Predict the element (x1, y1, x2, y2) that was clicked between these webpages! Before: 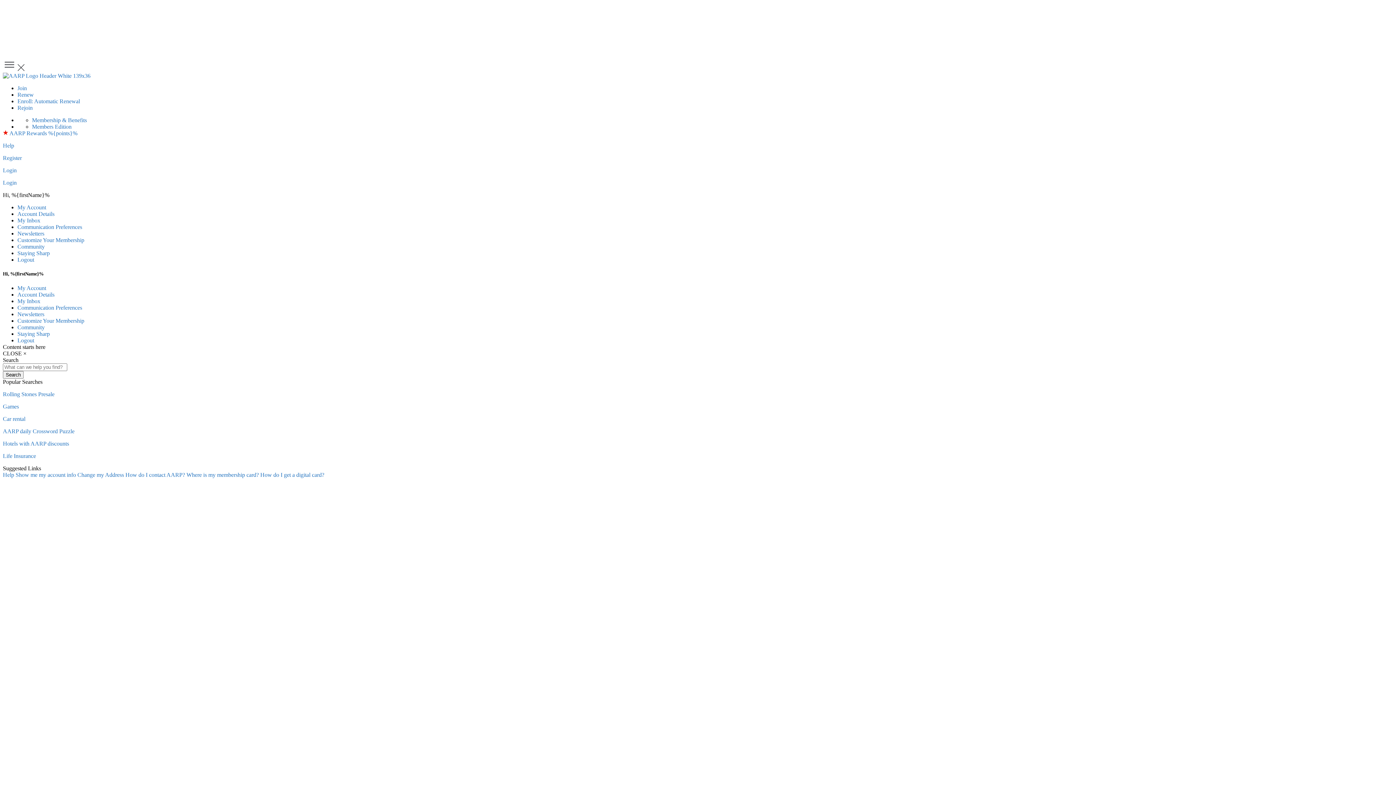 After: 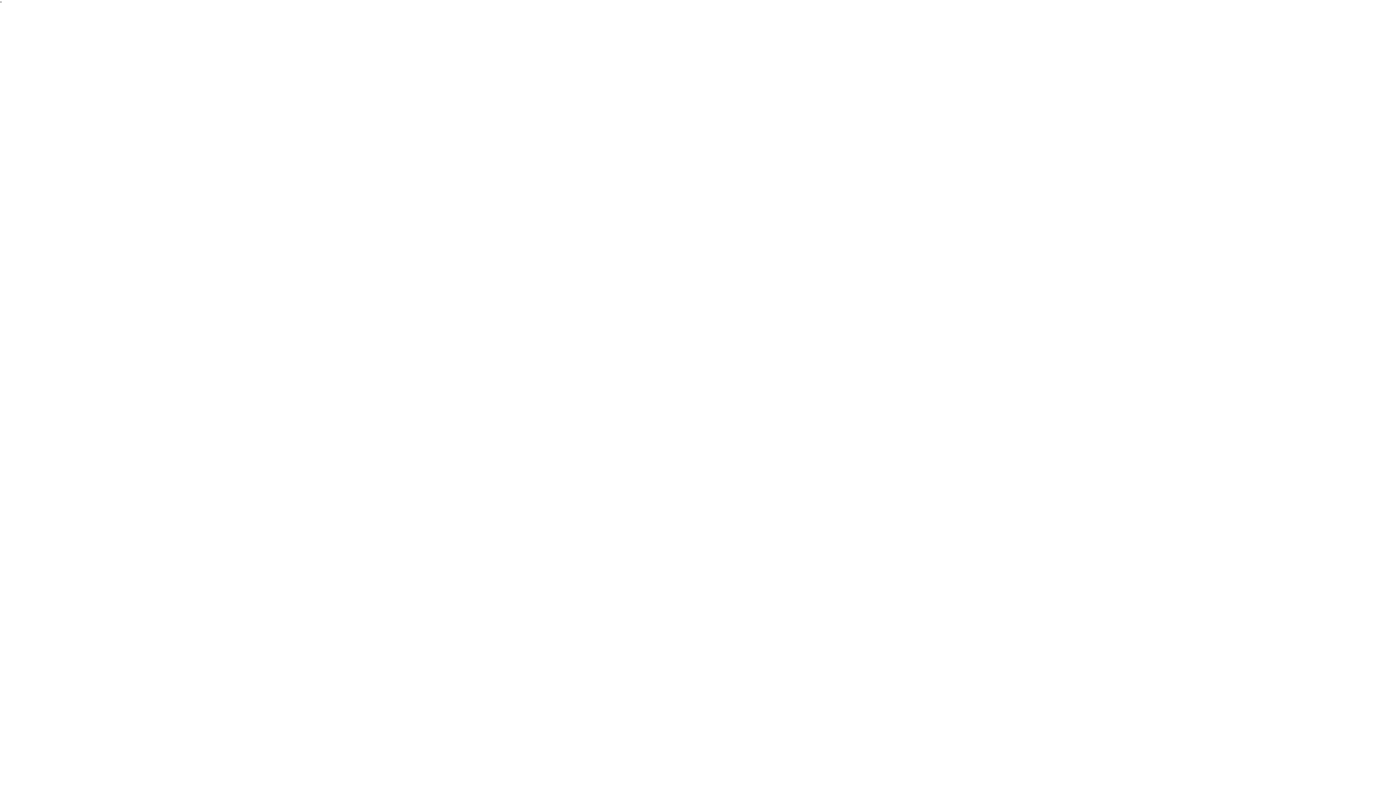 Action: bbox: (125, 472, 186, 478) label: How do I contact AARP? 